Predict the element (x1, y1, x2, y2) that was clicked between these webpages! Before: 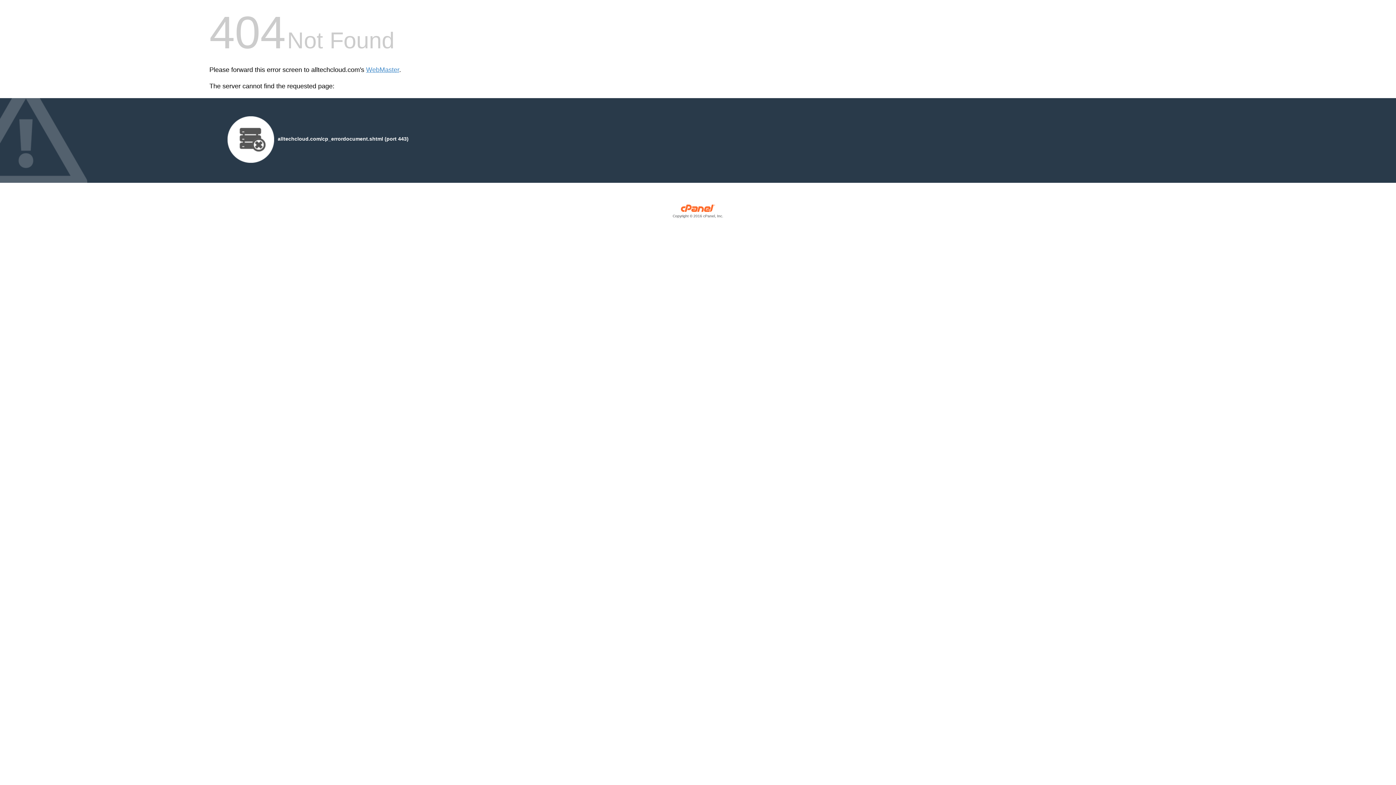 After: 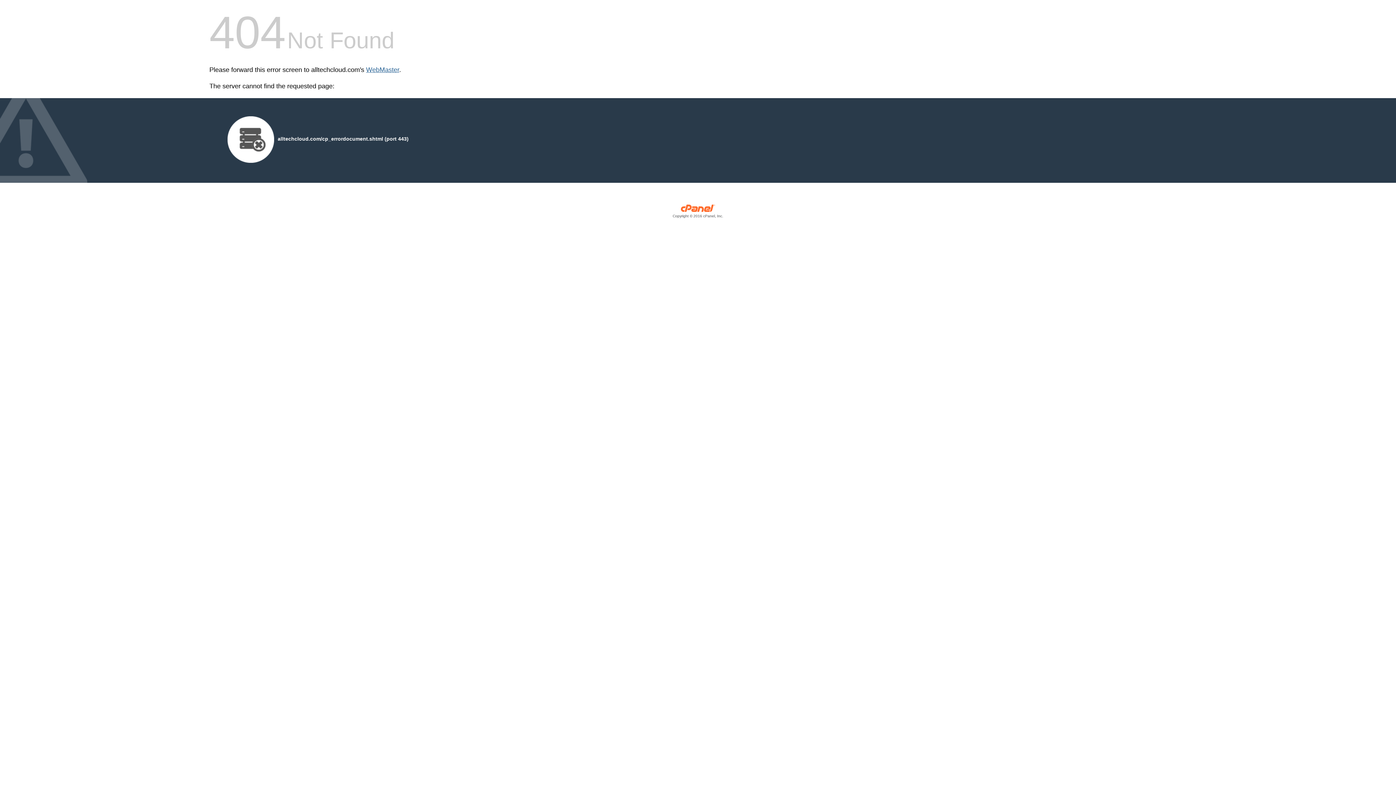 Action: label: WebMaster bbox: (366, 66, 399, 73)